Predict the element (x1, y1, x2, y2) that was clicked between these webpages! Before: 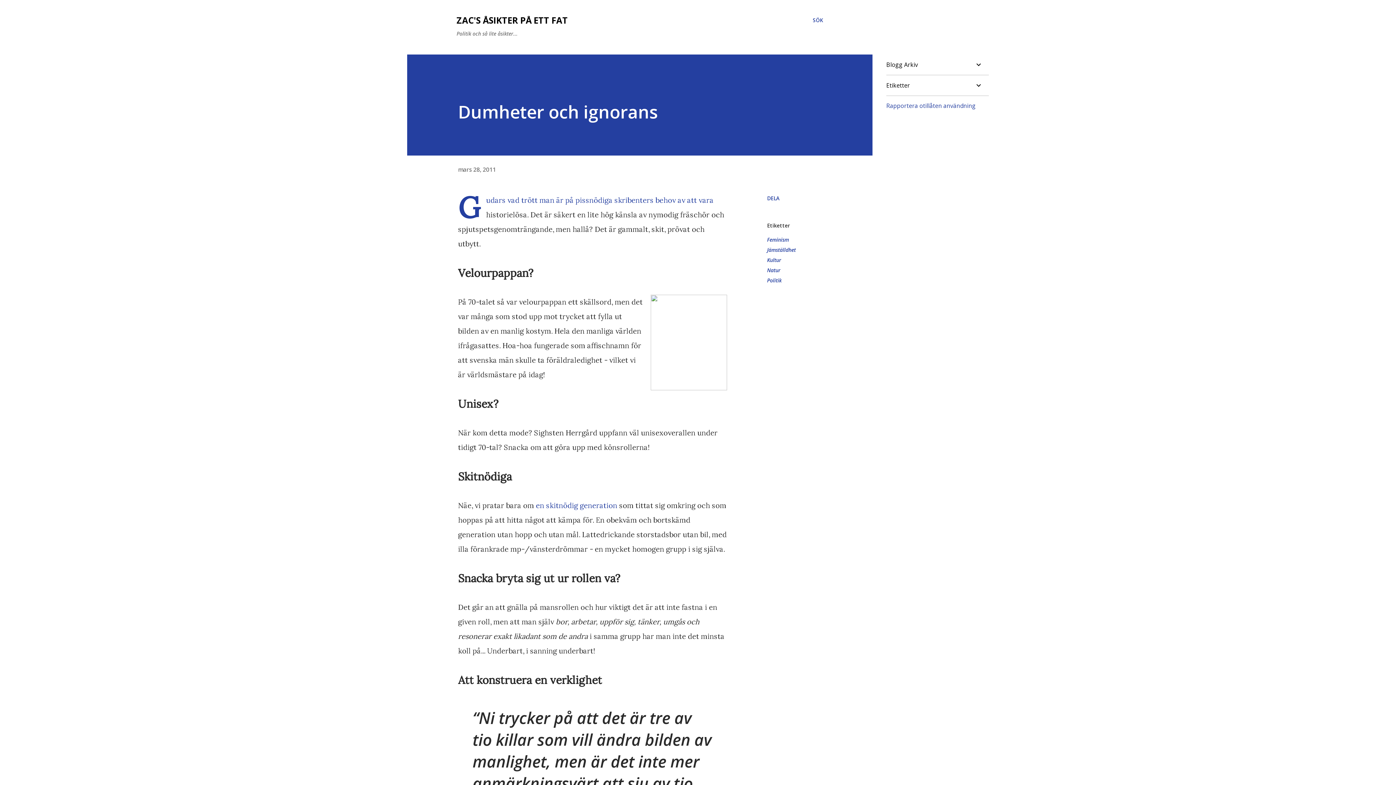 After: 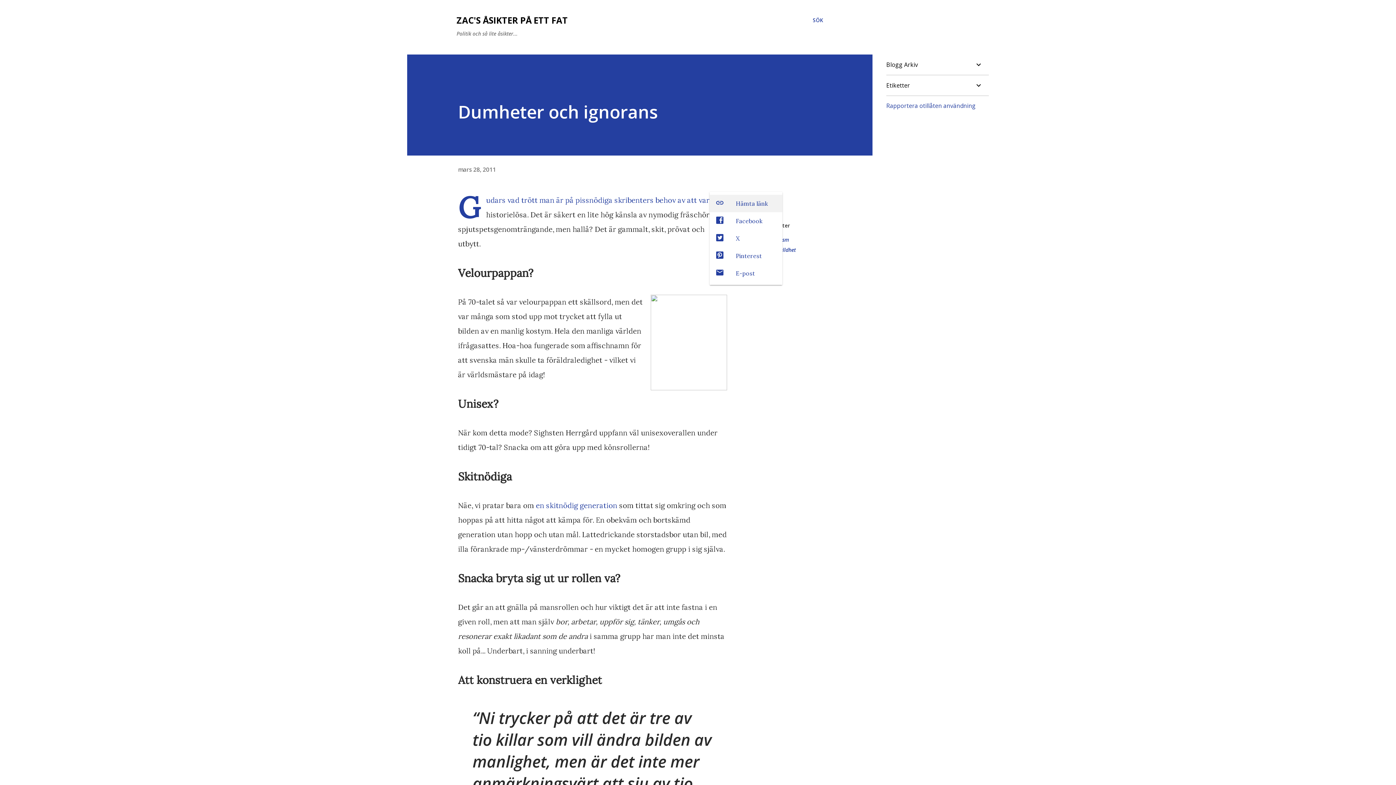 Action: bbox: (764, 192, 782, 204) label: Dela